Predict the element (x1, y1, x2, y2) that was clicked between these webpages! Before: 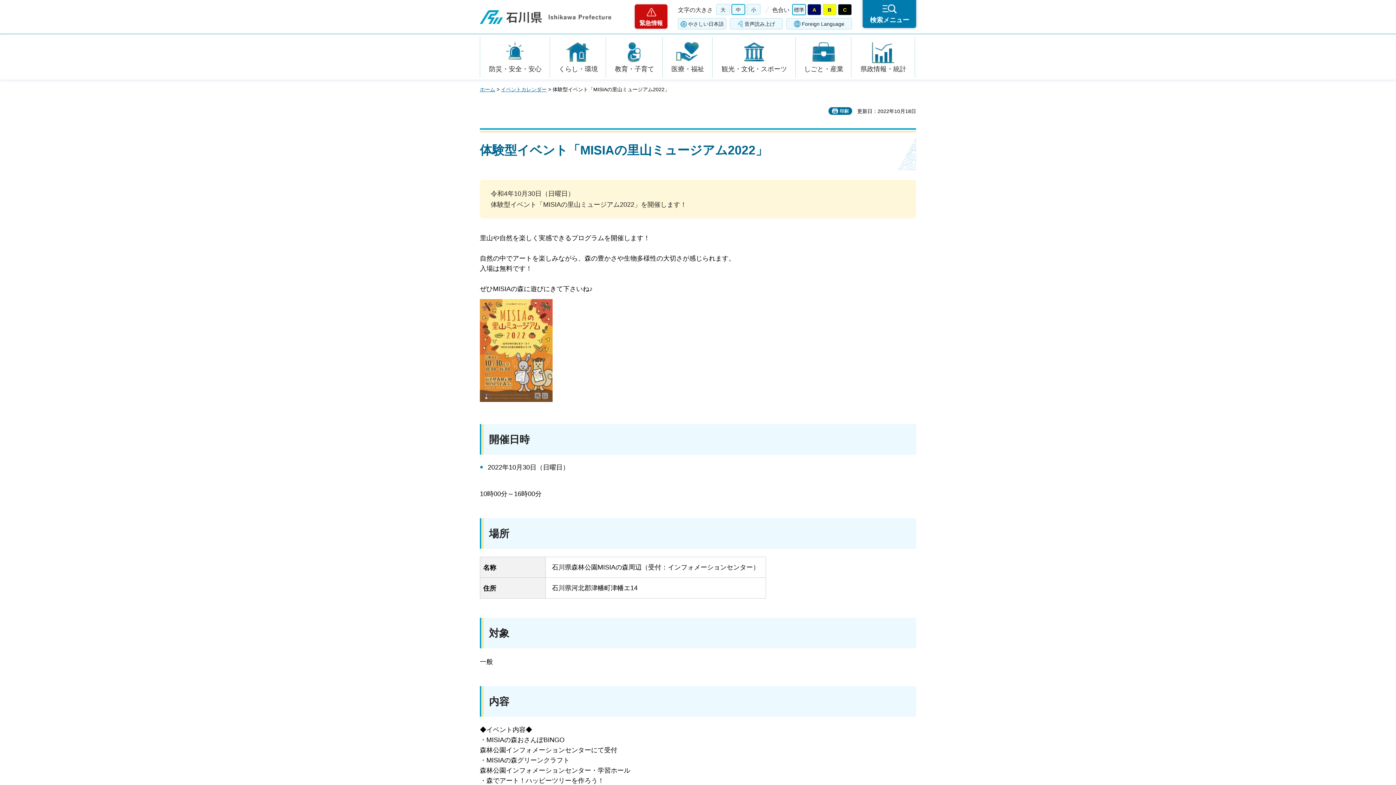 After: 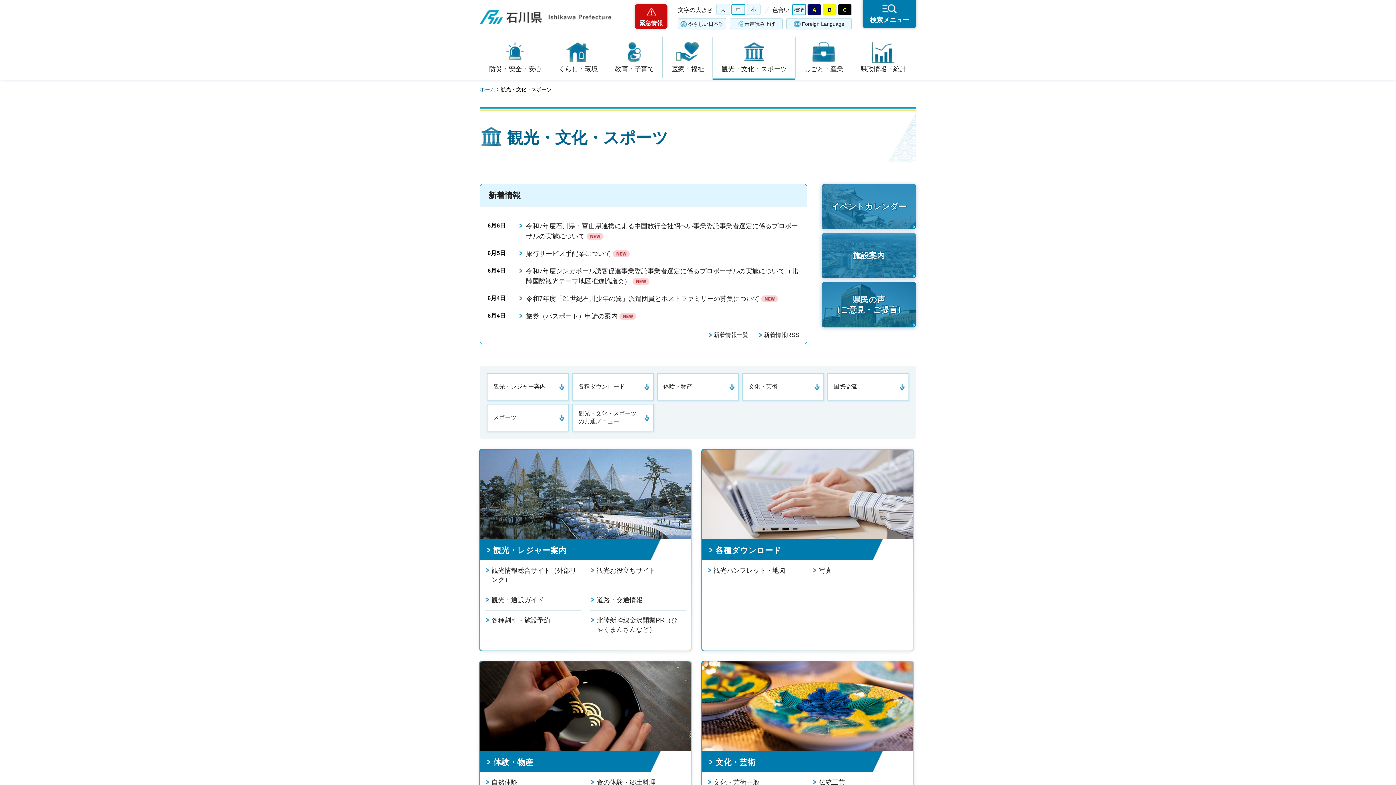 Action: bbox: (712, 37, 795, 77) label: 観光・文化・スポーツ